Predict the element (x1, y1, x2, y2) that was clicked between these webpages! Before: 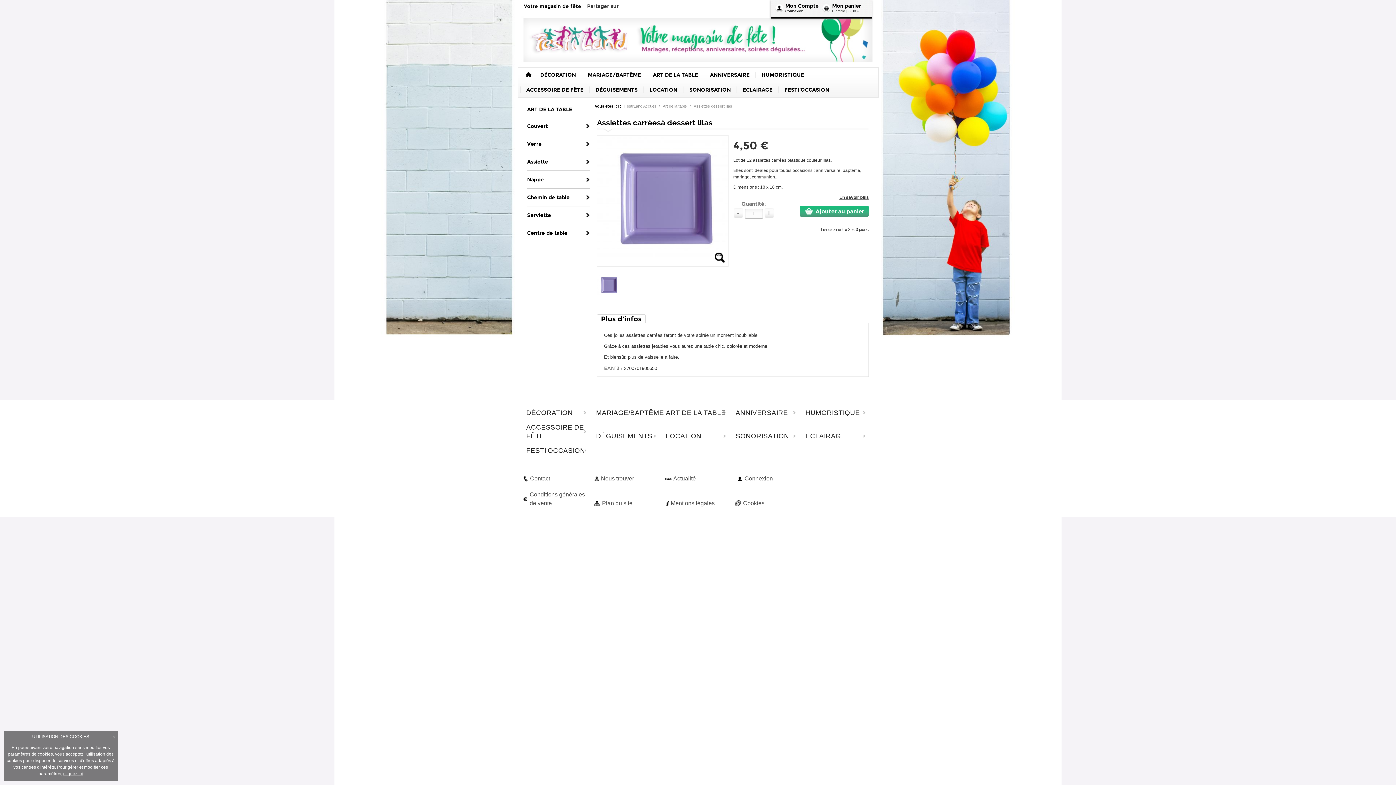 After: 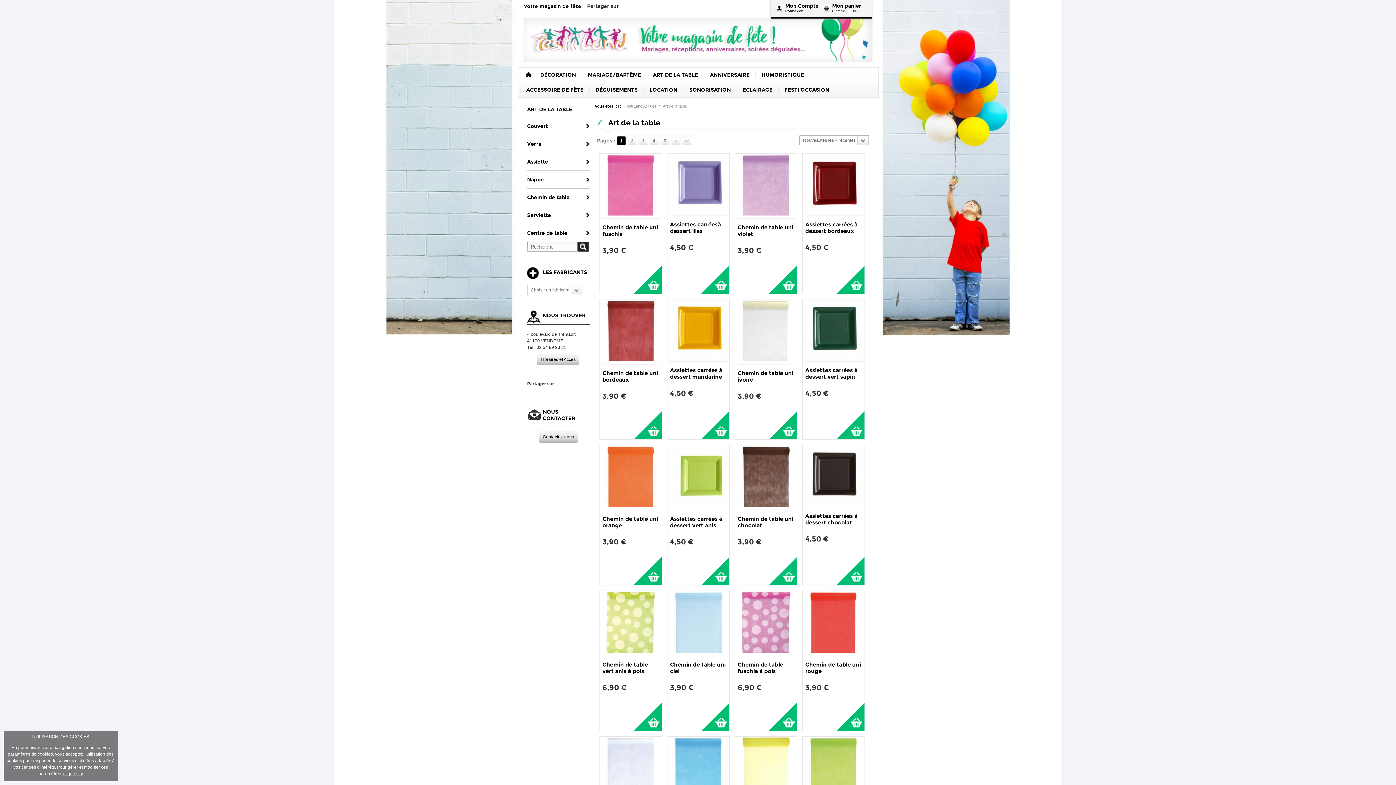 Action: bbox: (662, 104, 686, 108) label: Art de la table